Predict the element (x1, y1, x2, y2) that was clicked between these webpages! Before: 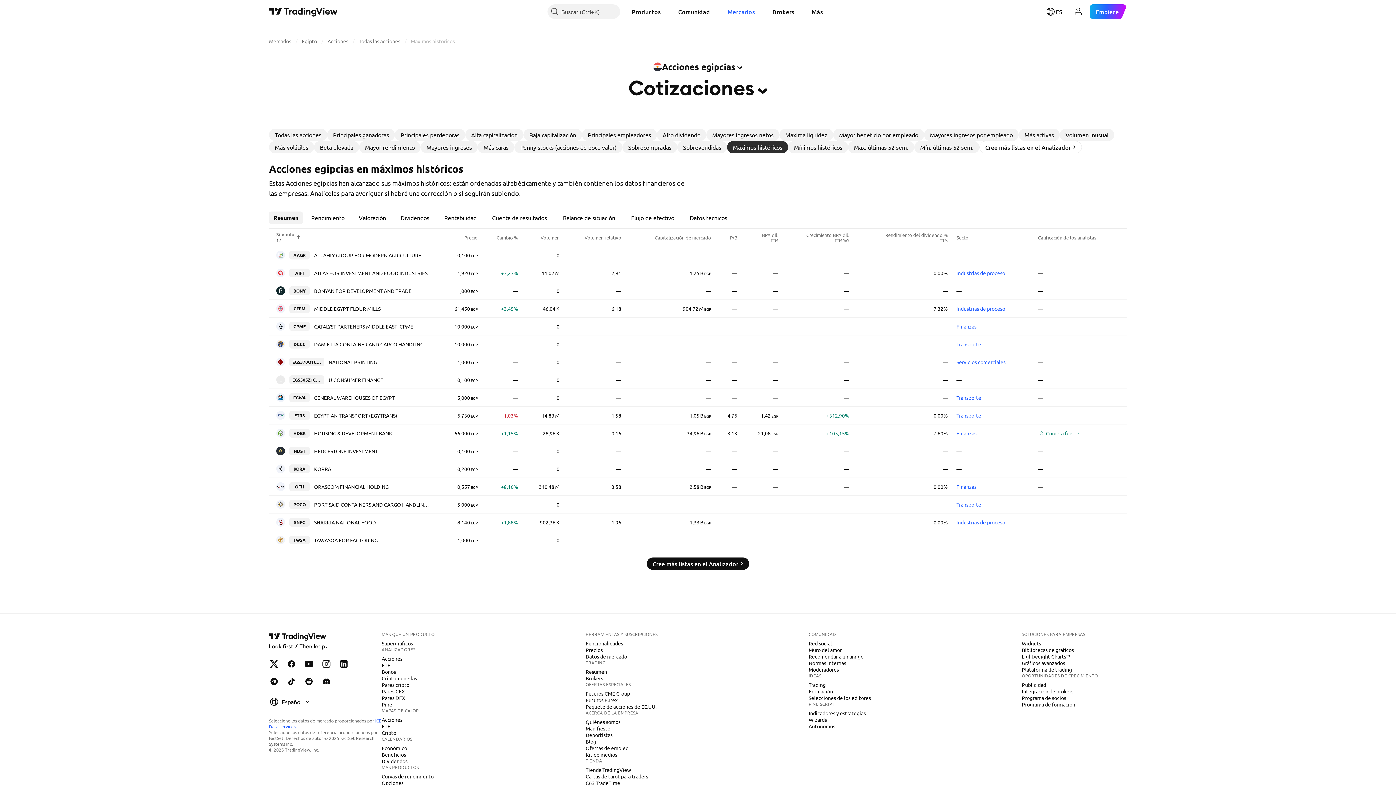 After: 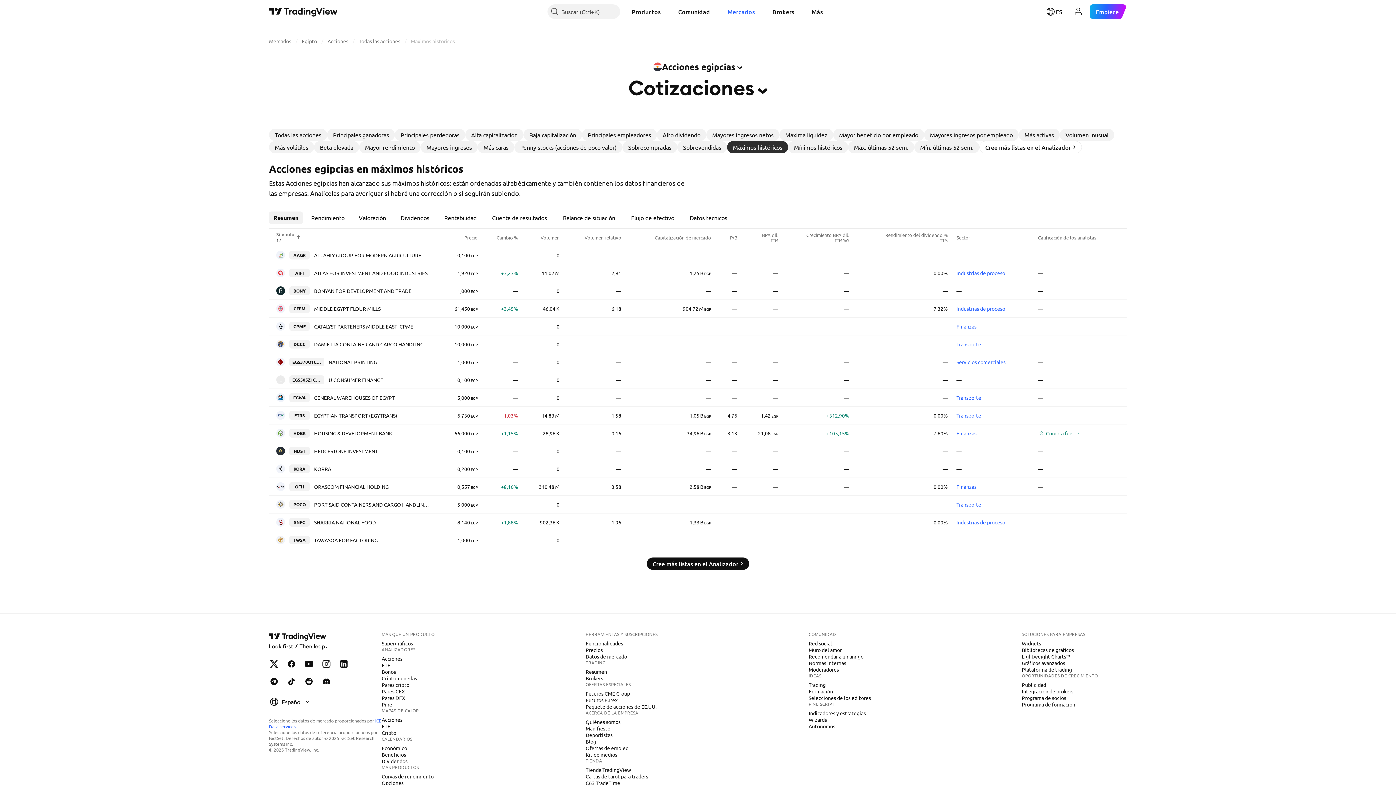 Action: label: Máximos históricos bbox: (727, 141, 788, 153)